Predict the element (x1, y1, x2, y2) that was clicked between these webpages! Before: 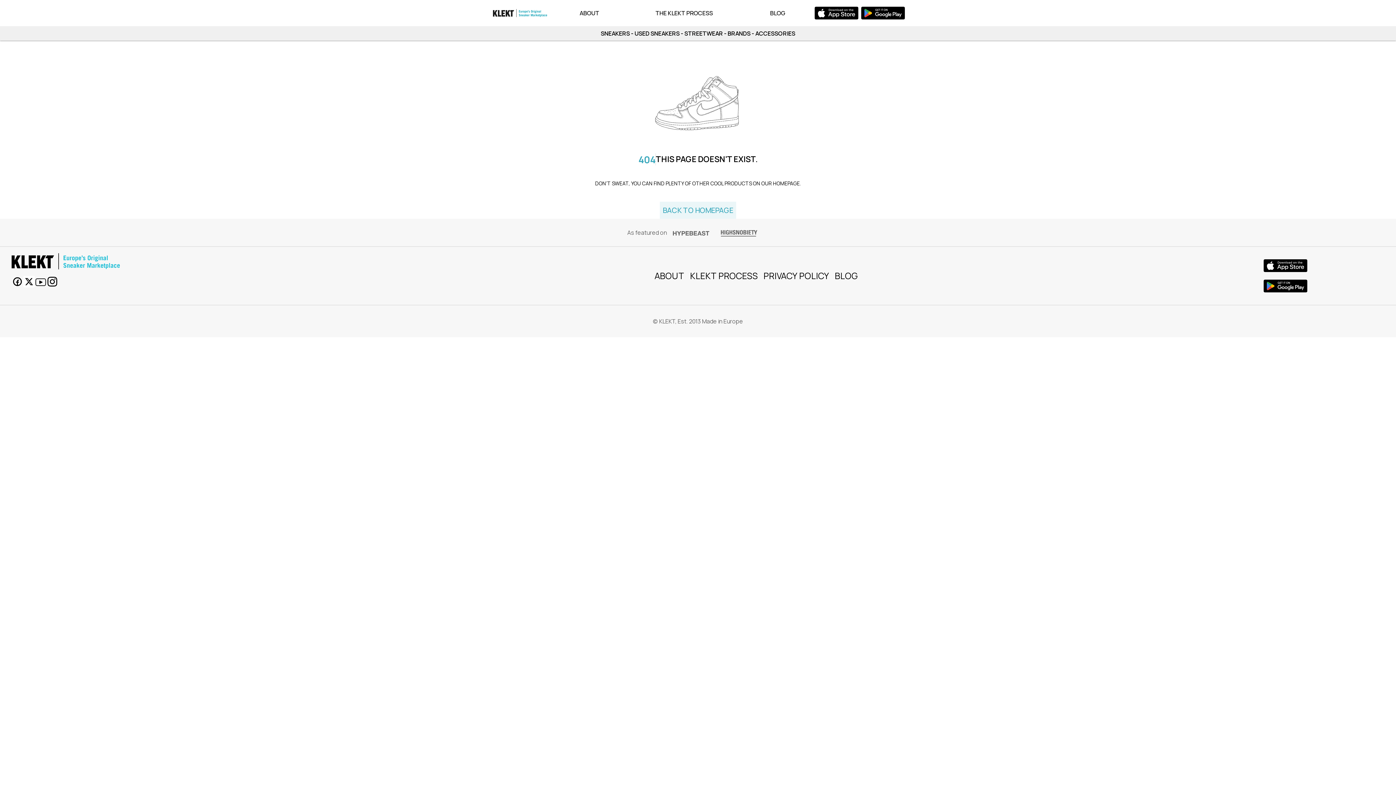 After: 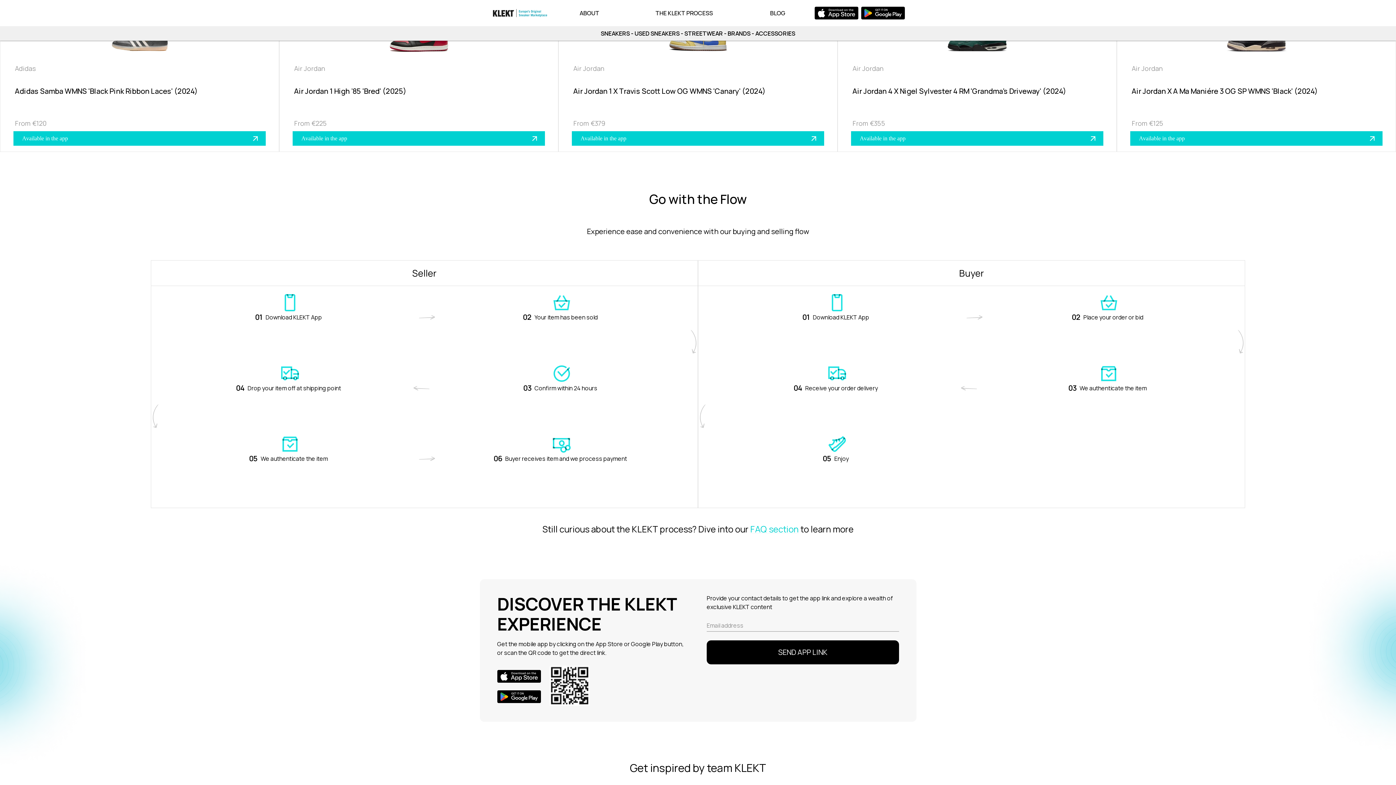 Action: bbox: (652, 5, 715, 20) label: THE KLEKT PROCESS